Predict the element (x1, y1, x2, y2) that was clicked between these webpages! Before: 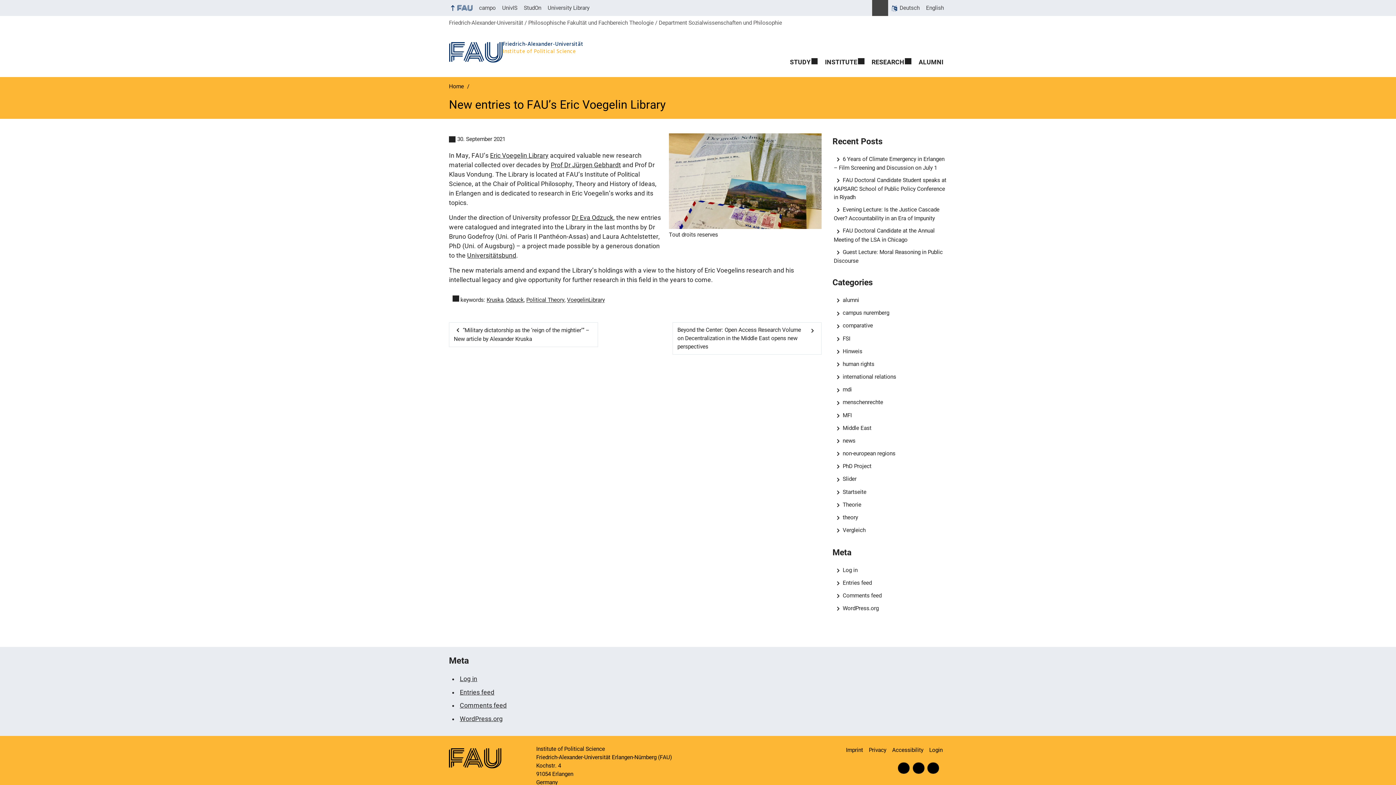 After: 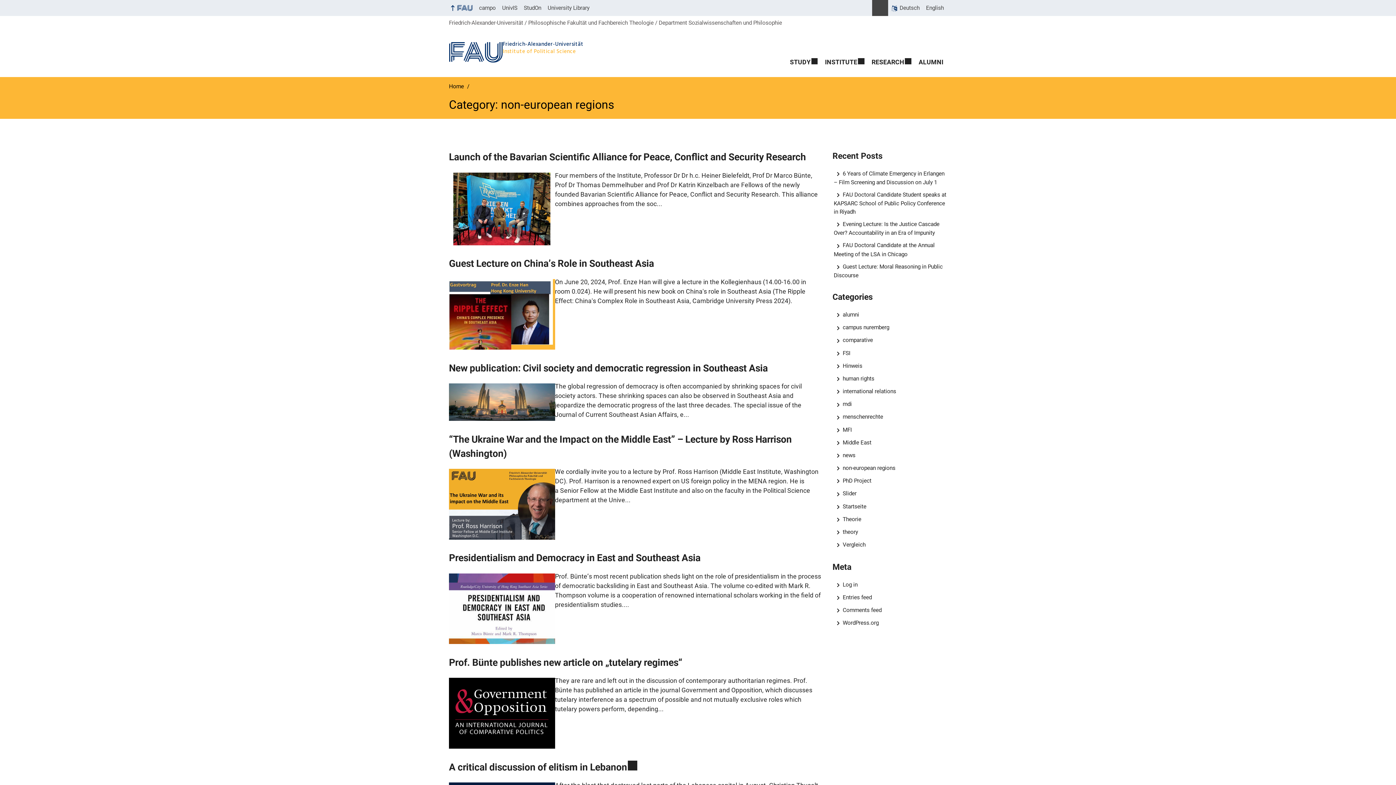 Action: label: non-european regions bbox: (834, 450, 895, 457)